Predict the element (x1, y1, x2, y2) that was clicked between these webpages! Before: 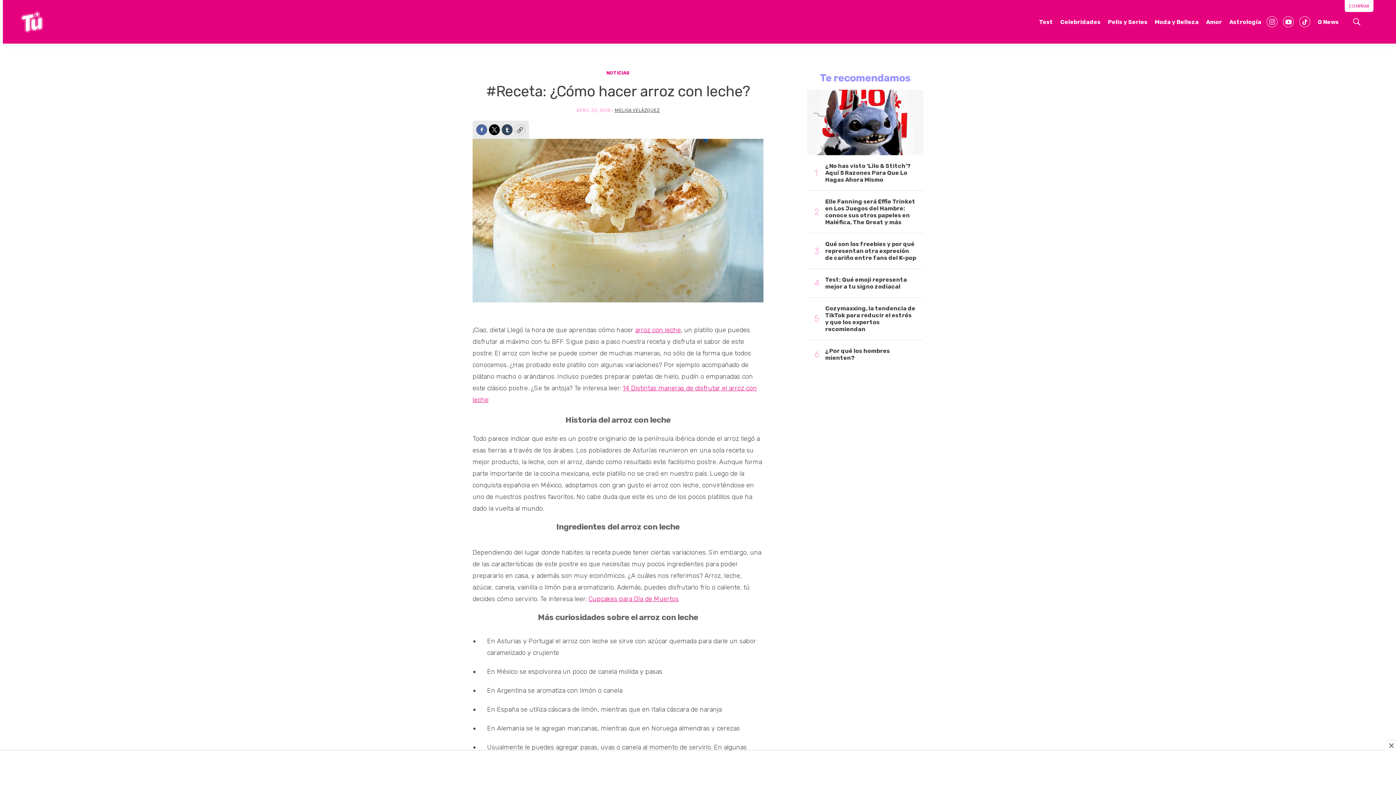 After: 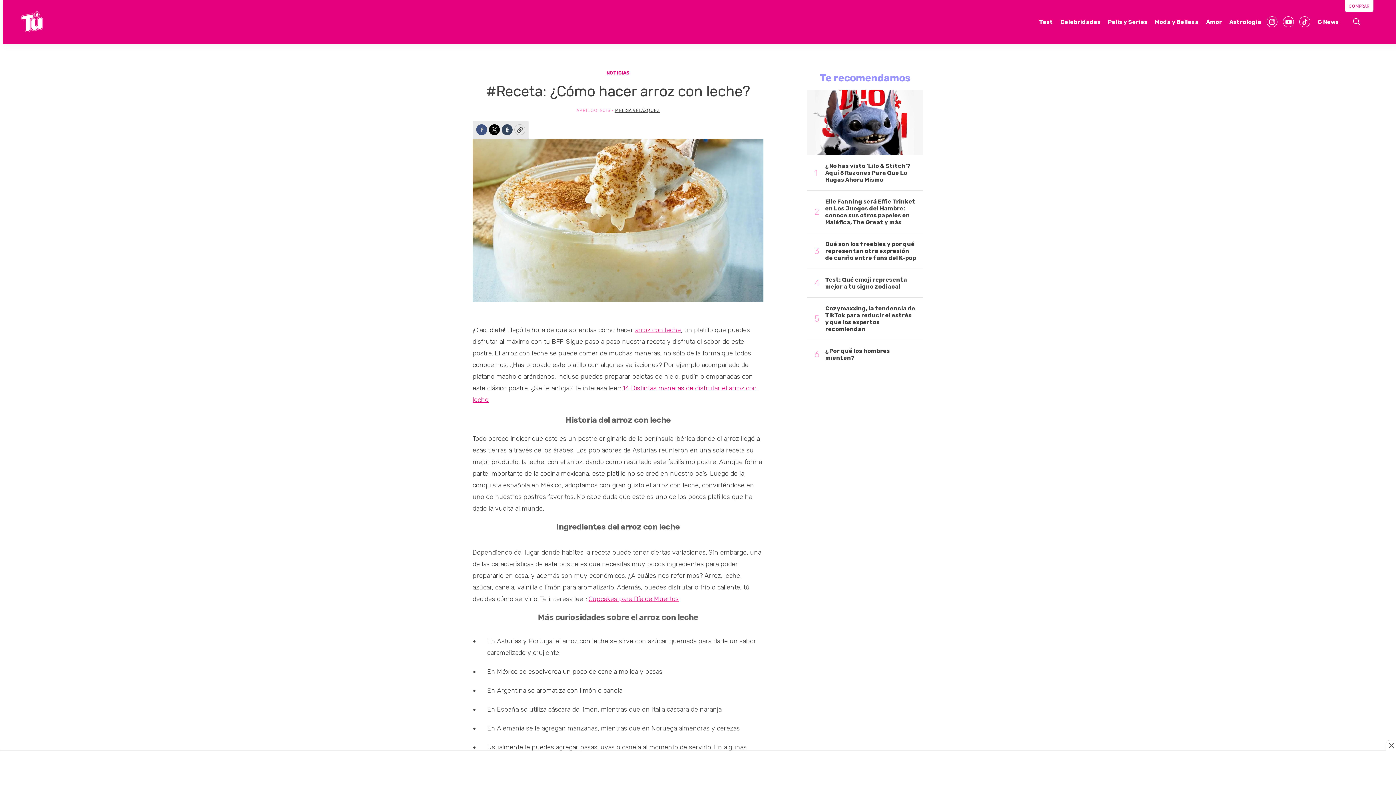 Action: label: Facebook bbox: (476, 124, 487, 135)